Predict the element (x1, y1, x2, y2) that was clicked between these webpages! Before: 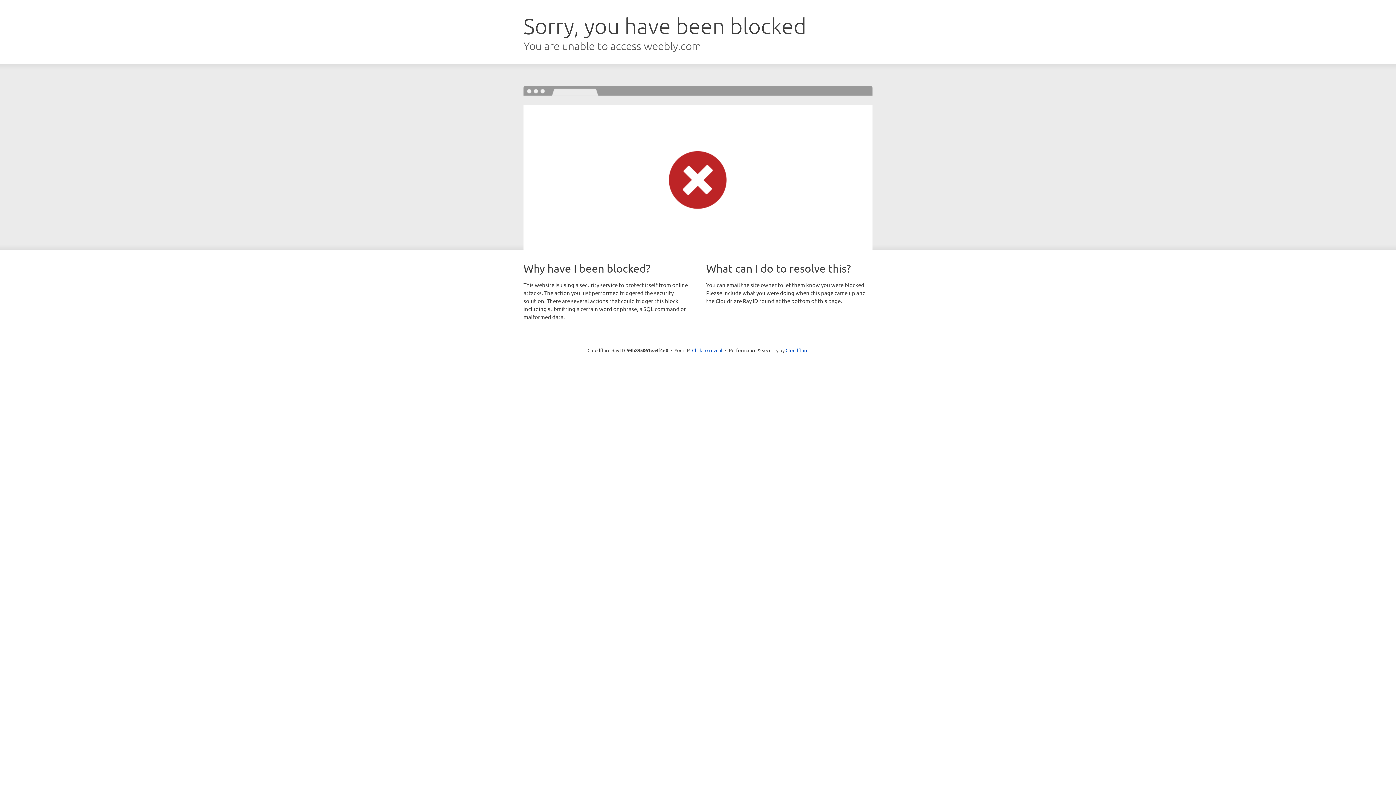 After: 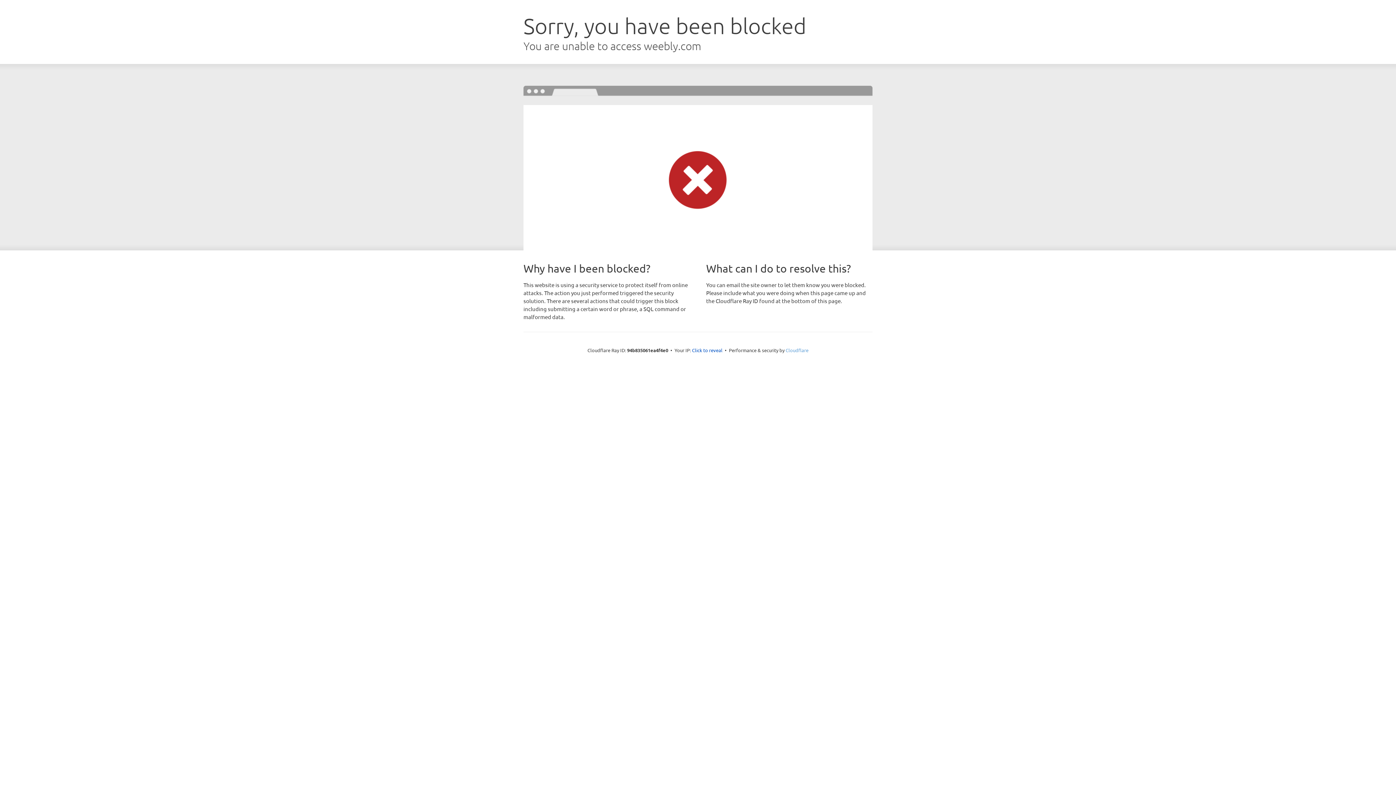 Action: label: Cloudflare bbox: (785, 347, 808, 353)